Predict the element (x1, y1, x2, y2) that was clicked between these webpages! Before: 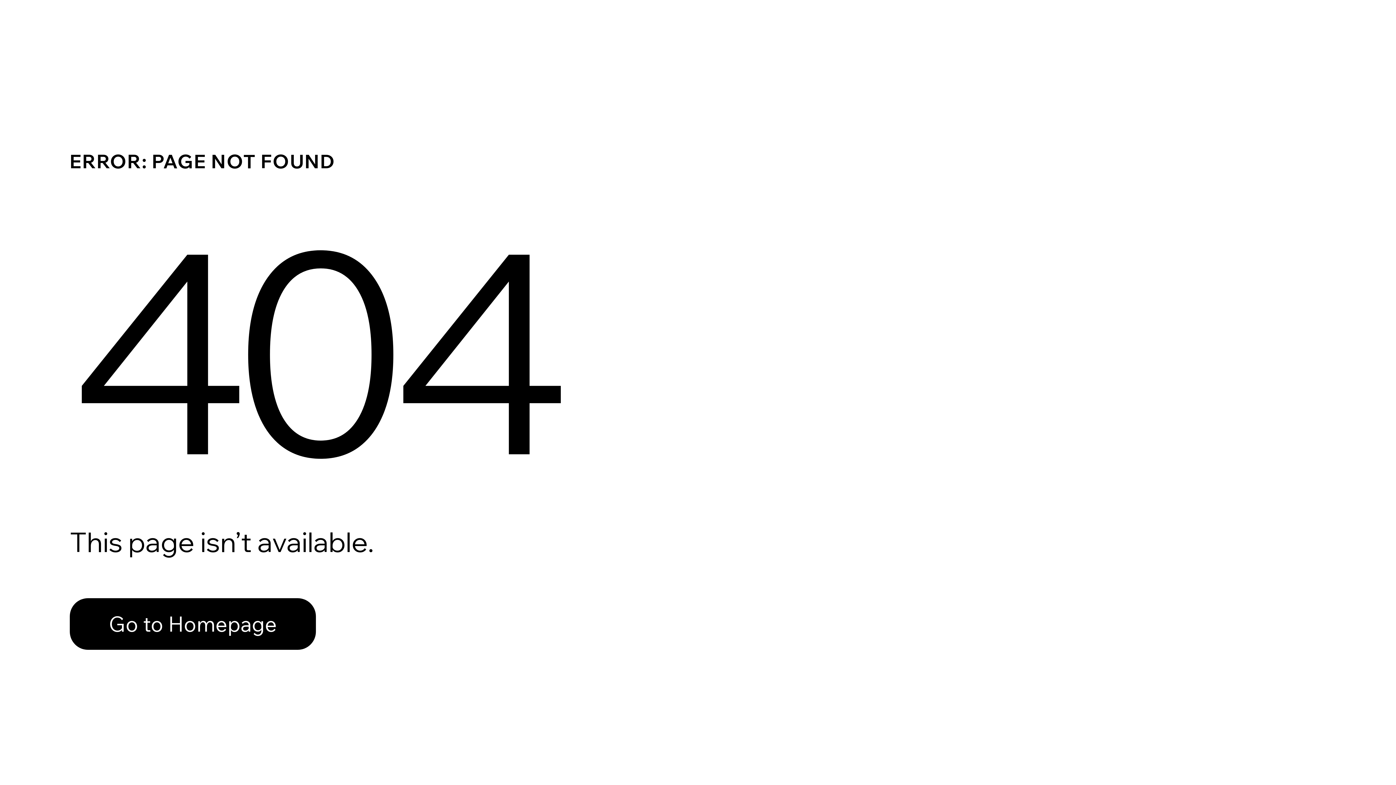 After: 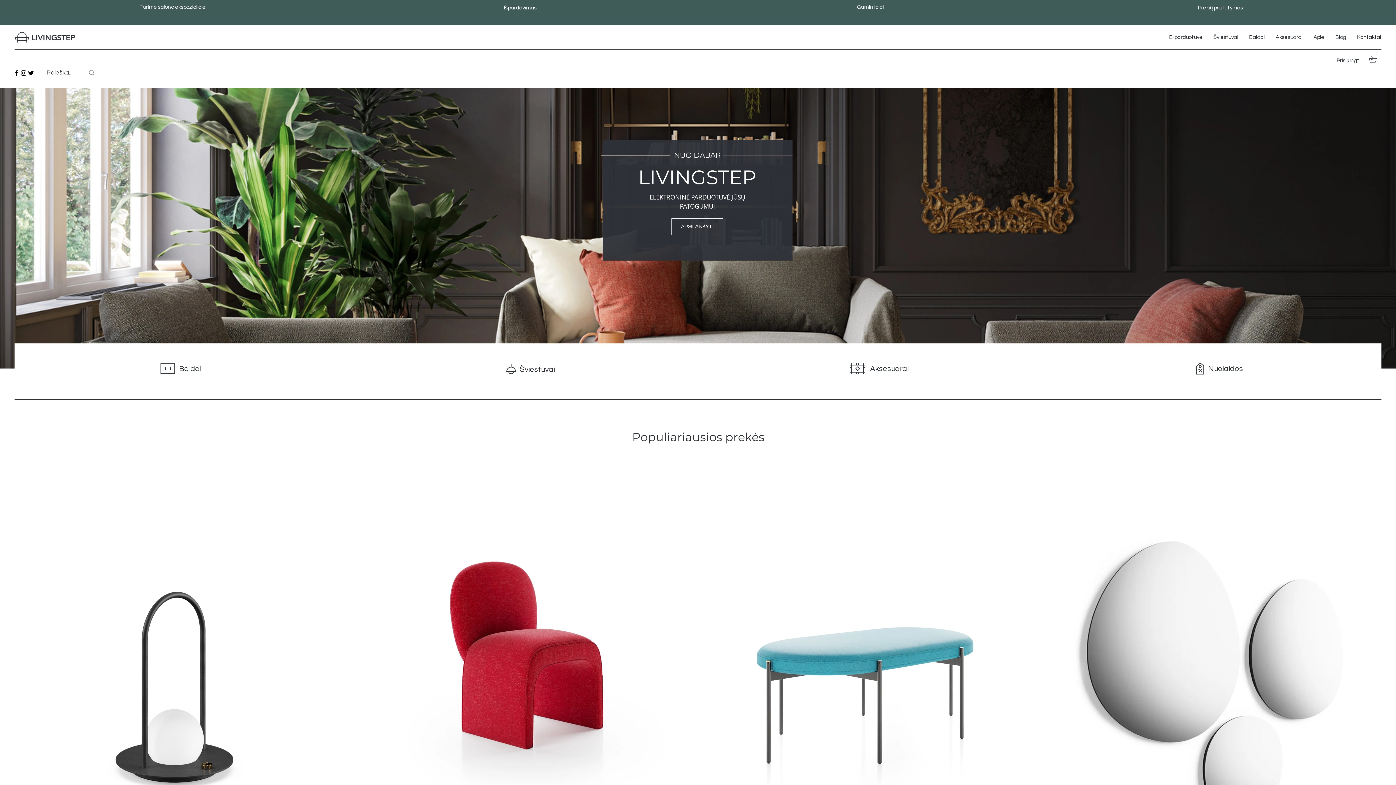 Action: label: Go to Homepage bbox: (69, 582, 768, 659)